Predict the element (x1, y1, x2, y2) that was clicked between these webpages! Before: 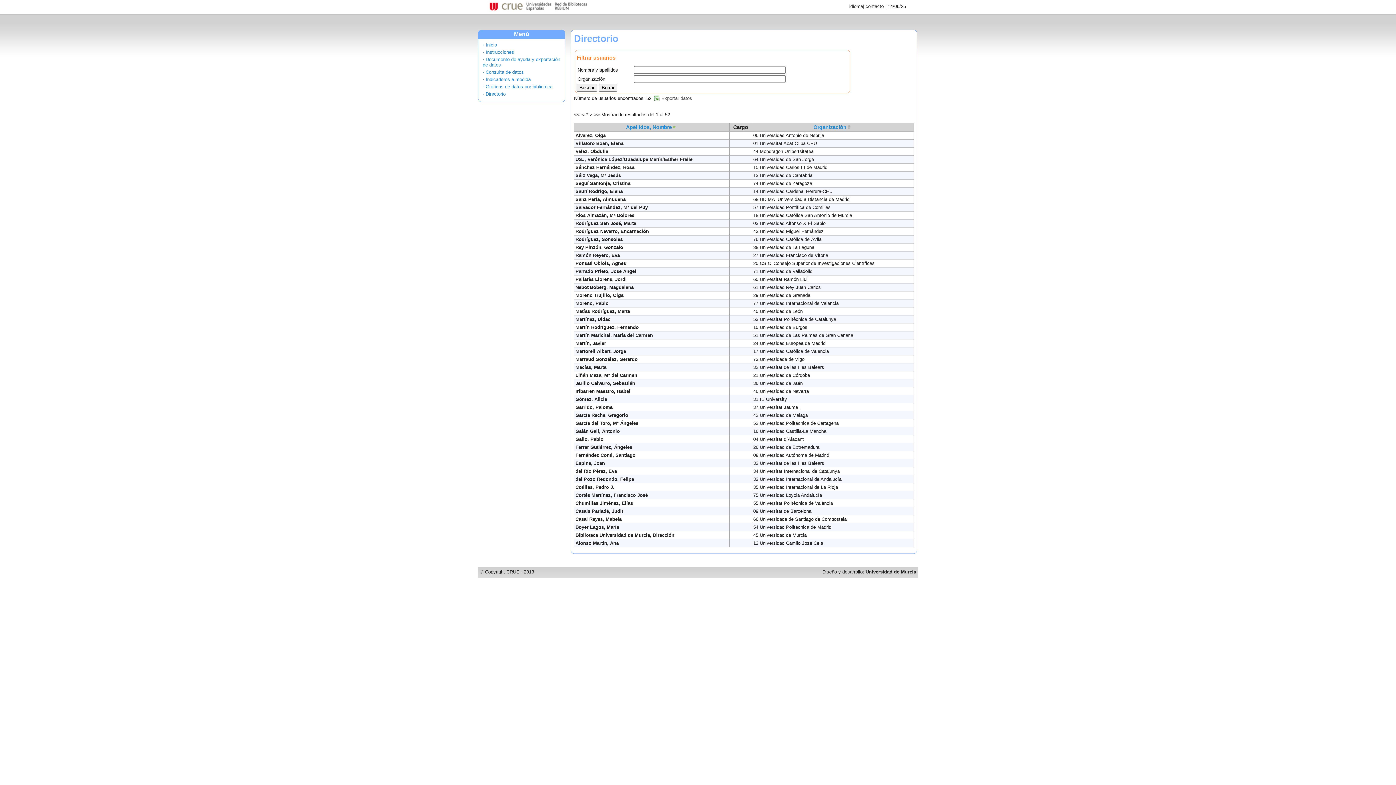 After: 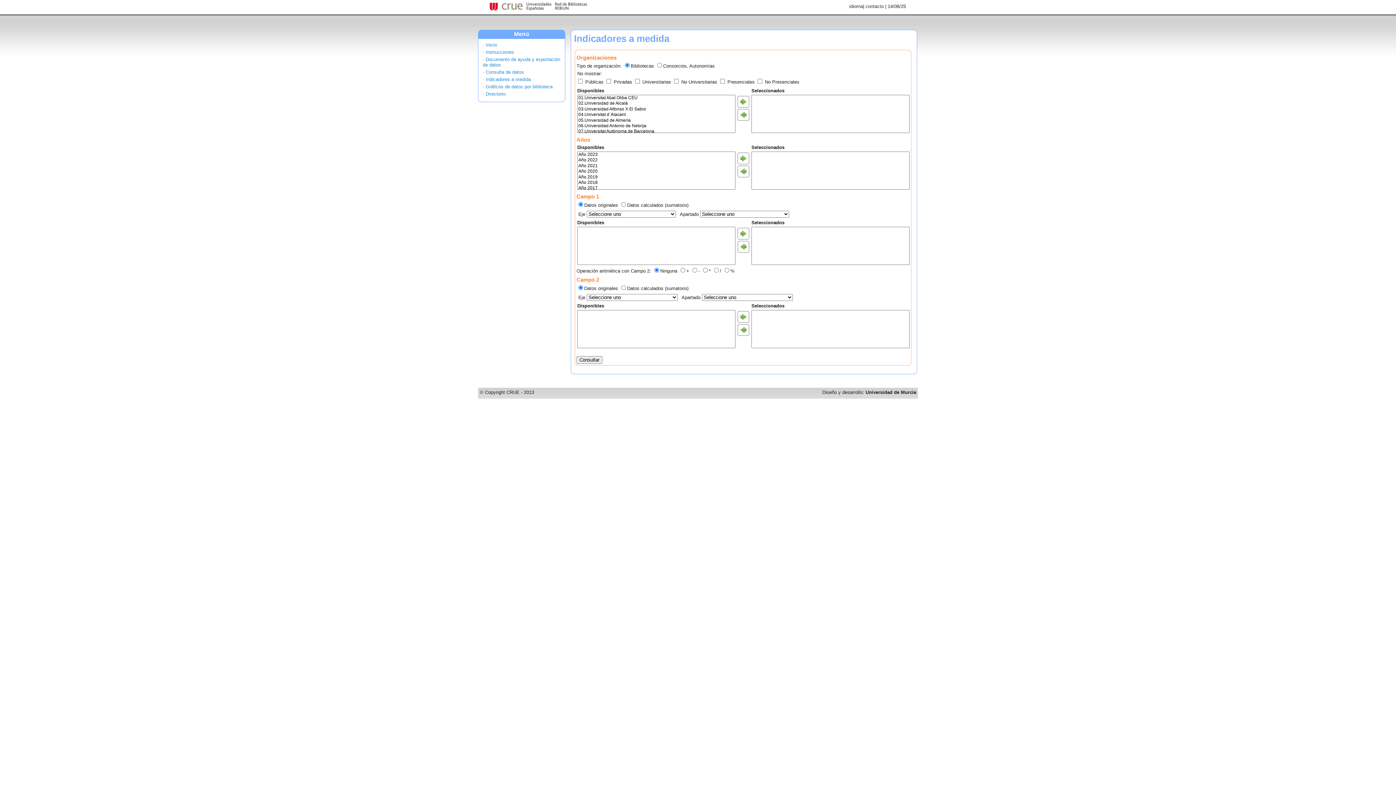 Action: label: · Indicadores a medida bbox: (482, 76, 530, 82)